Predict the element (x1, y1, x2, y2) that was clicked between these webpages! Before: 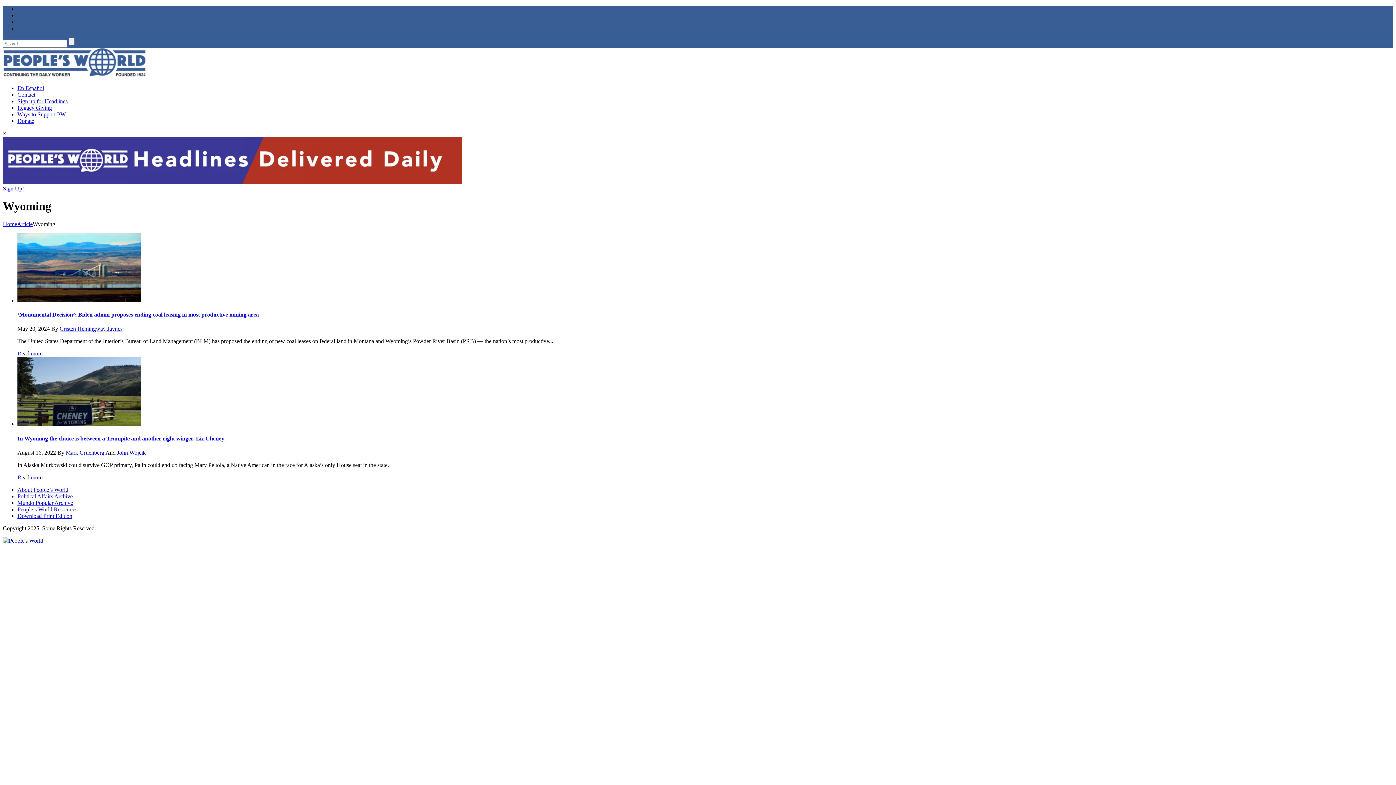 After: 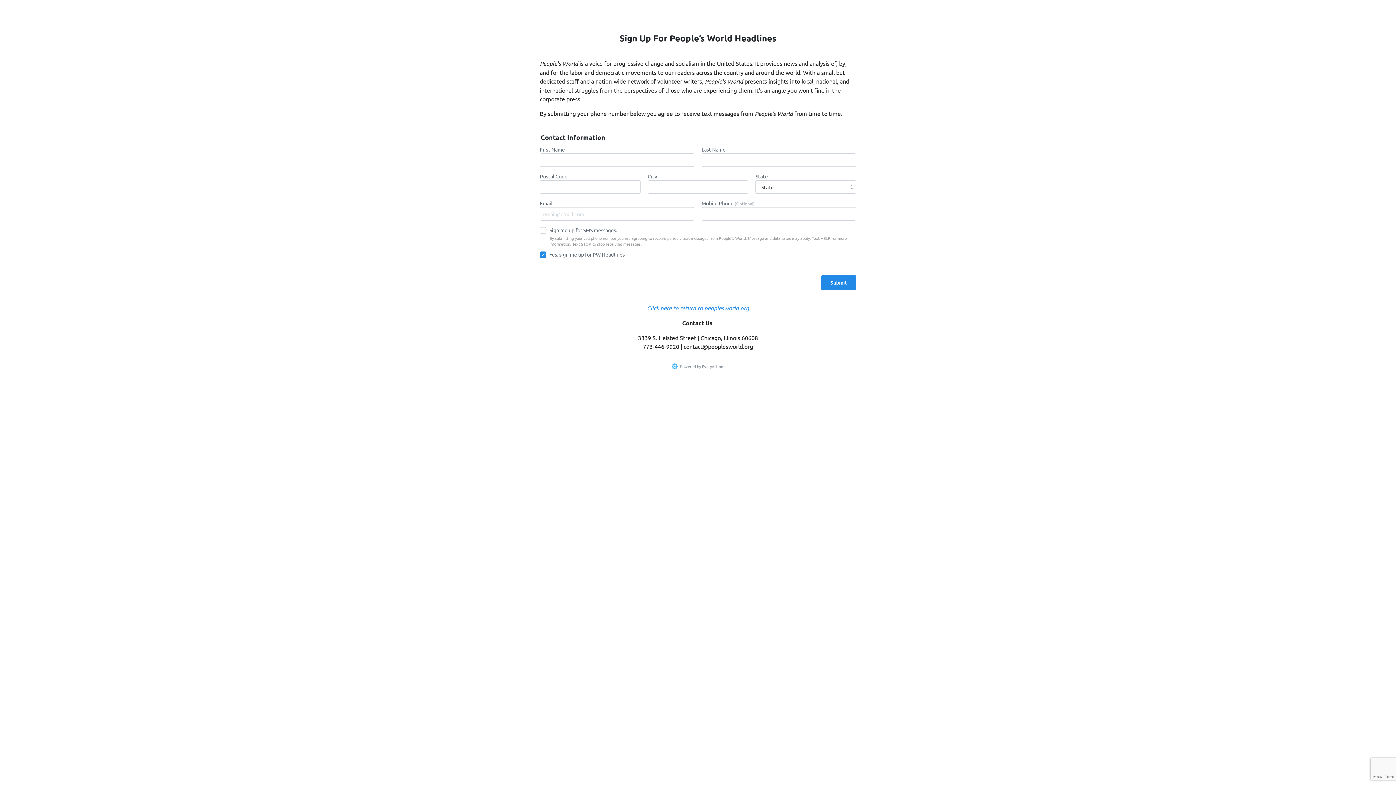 Action: label: Sign up for Headlines bbox: (17, 98, 67, 104)